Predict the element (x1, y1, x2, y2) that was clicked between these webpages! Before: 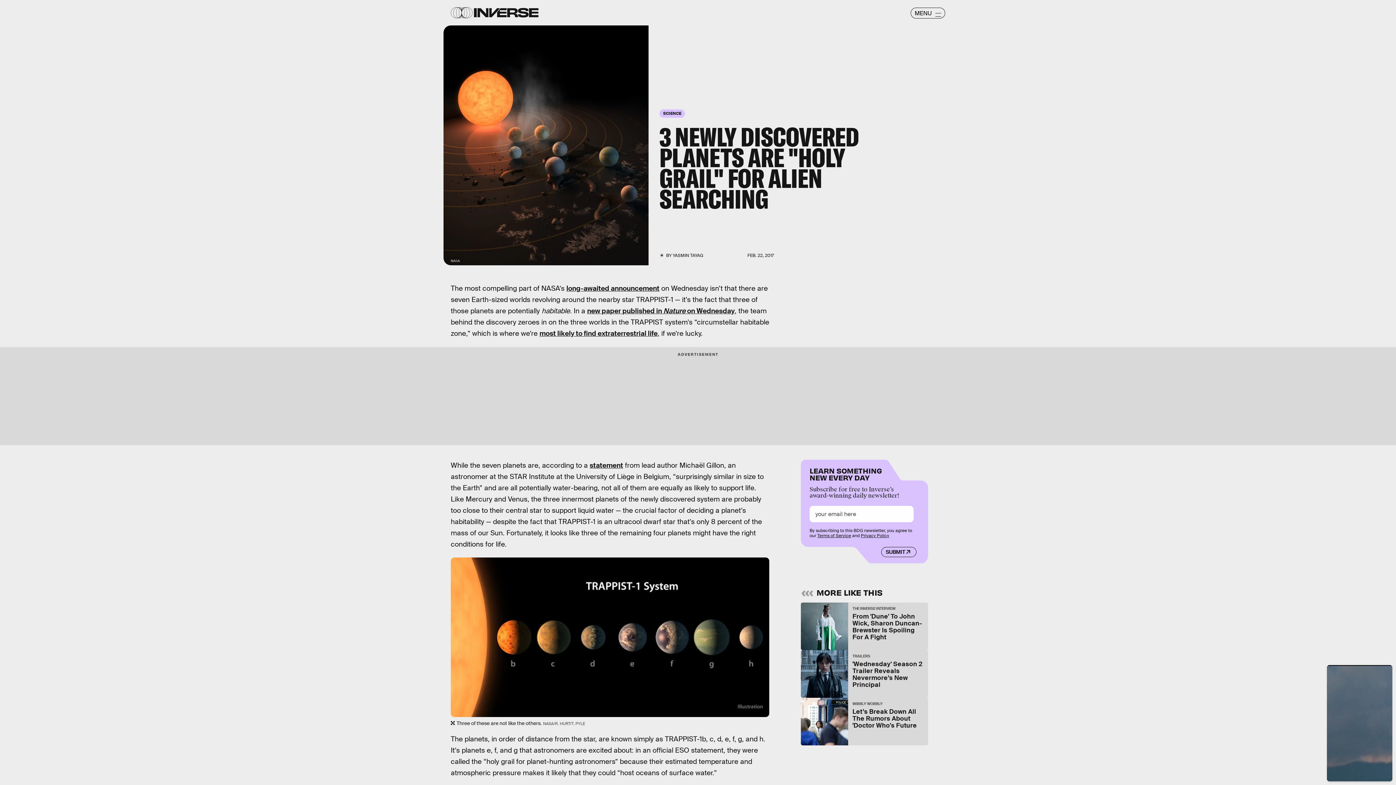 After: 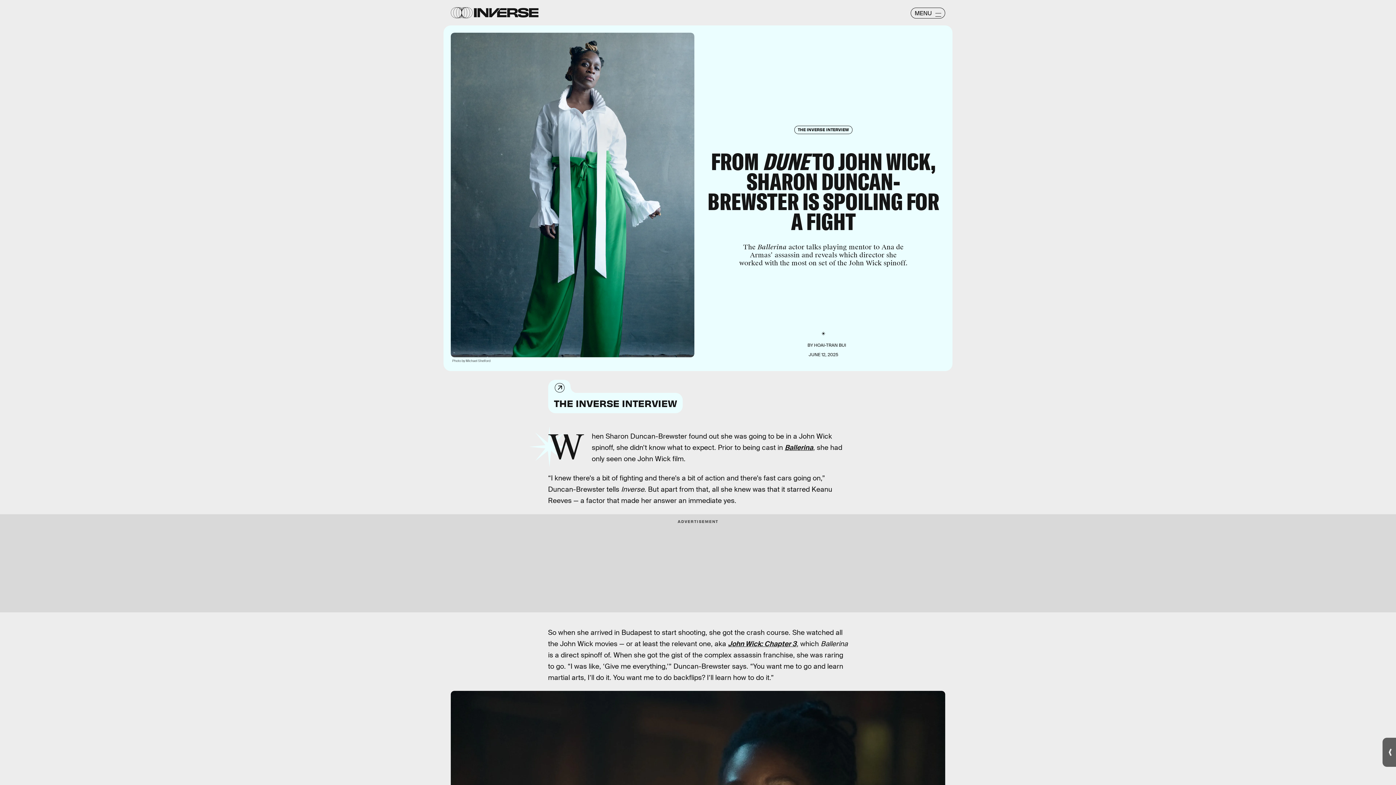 Action: label: THE INVERSE INTERVIEW
From 'Dune' To John Wick, Sharon Duncan-Brewster Is Spoiling For A Fight bbox: (801, 602, 928, 650)